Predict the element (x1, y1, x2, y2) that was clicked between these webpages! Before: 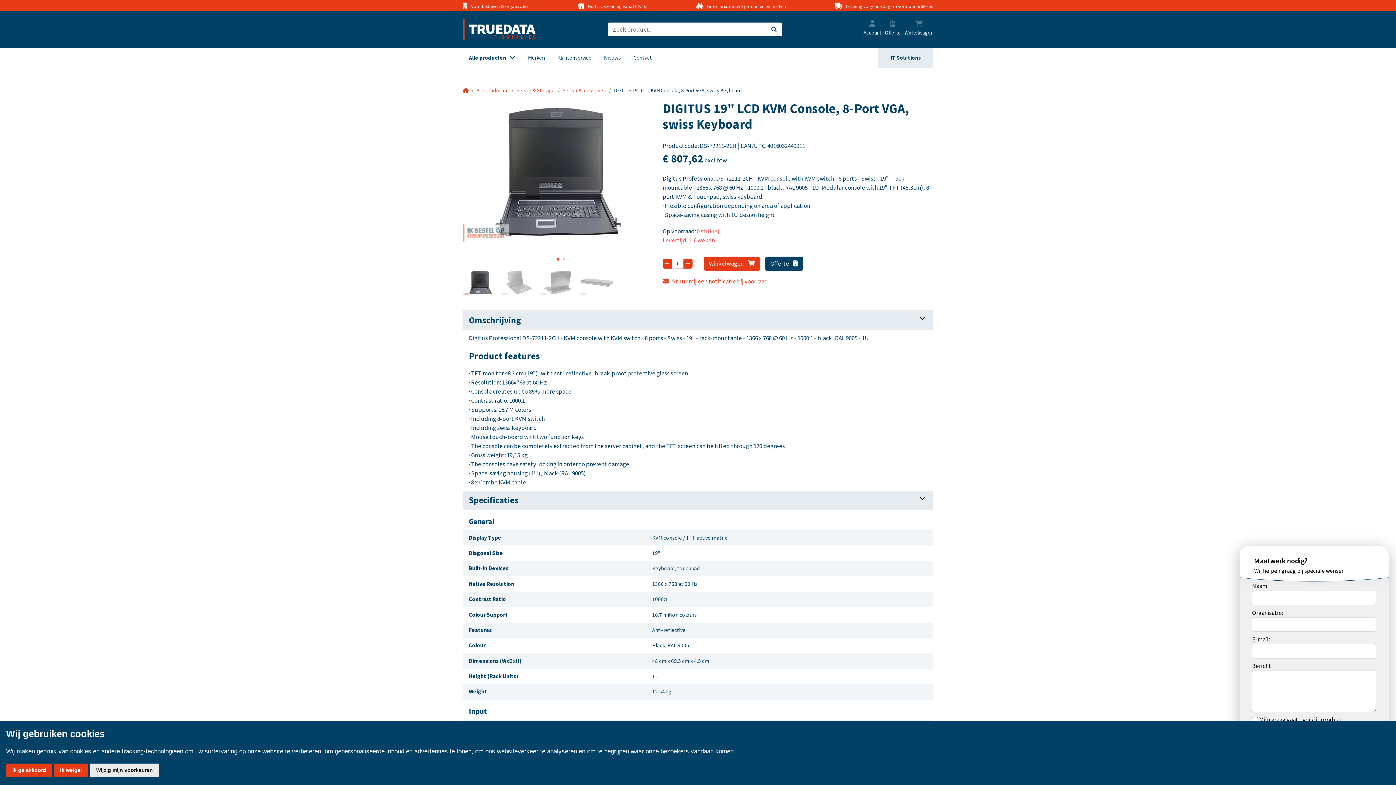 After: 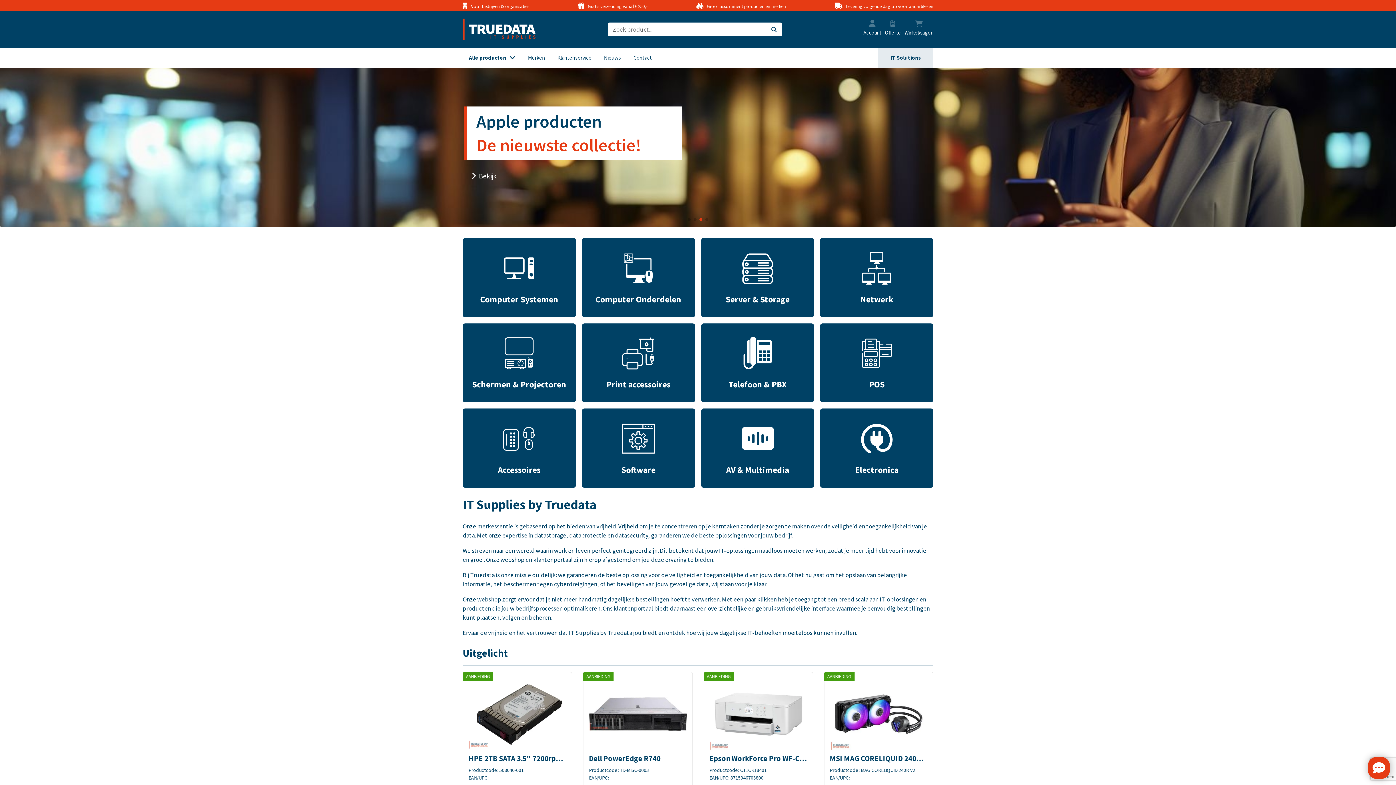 Action: bbox: (462, 11, 526, 47)